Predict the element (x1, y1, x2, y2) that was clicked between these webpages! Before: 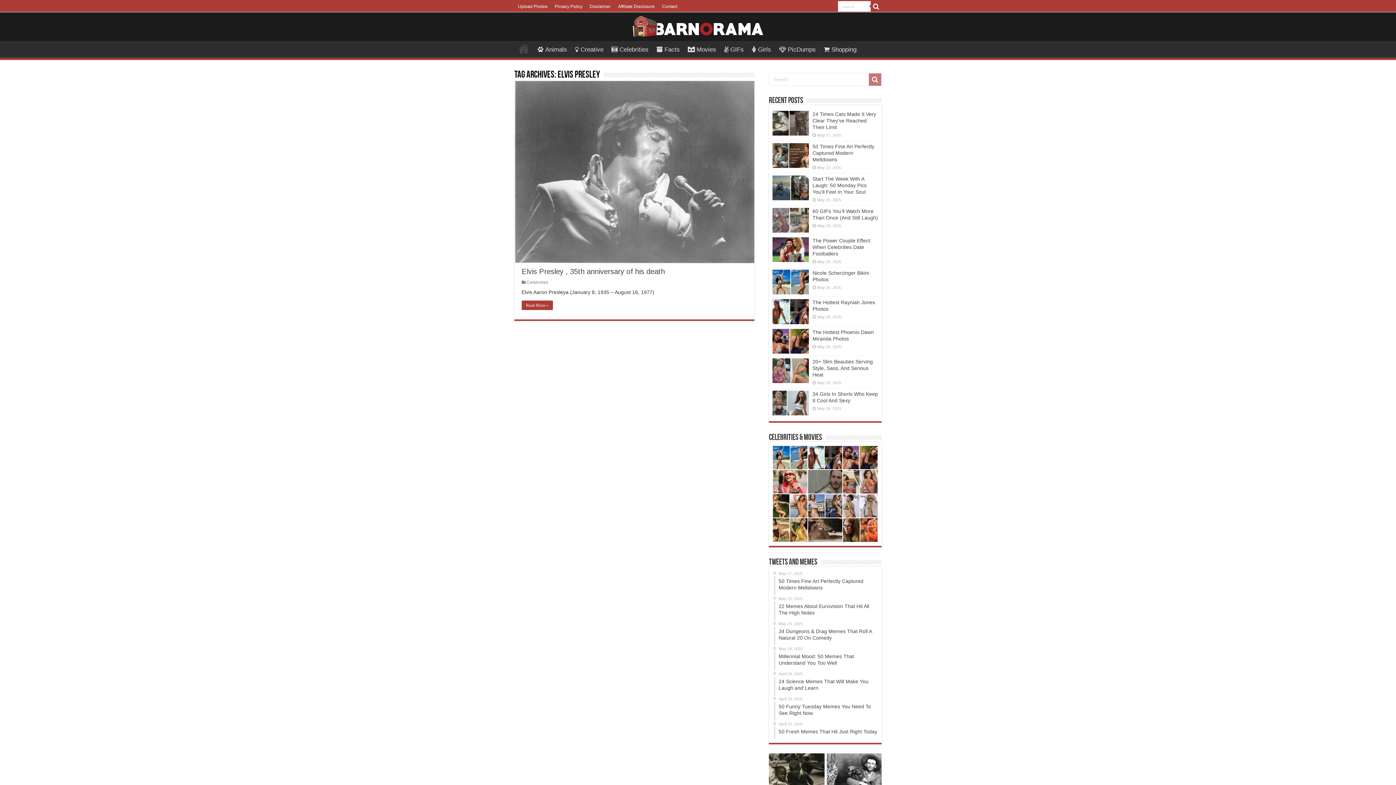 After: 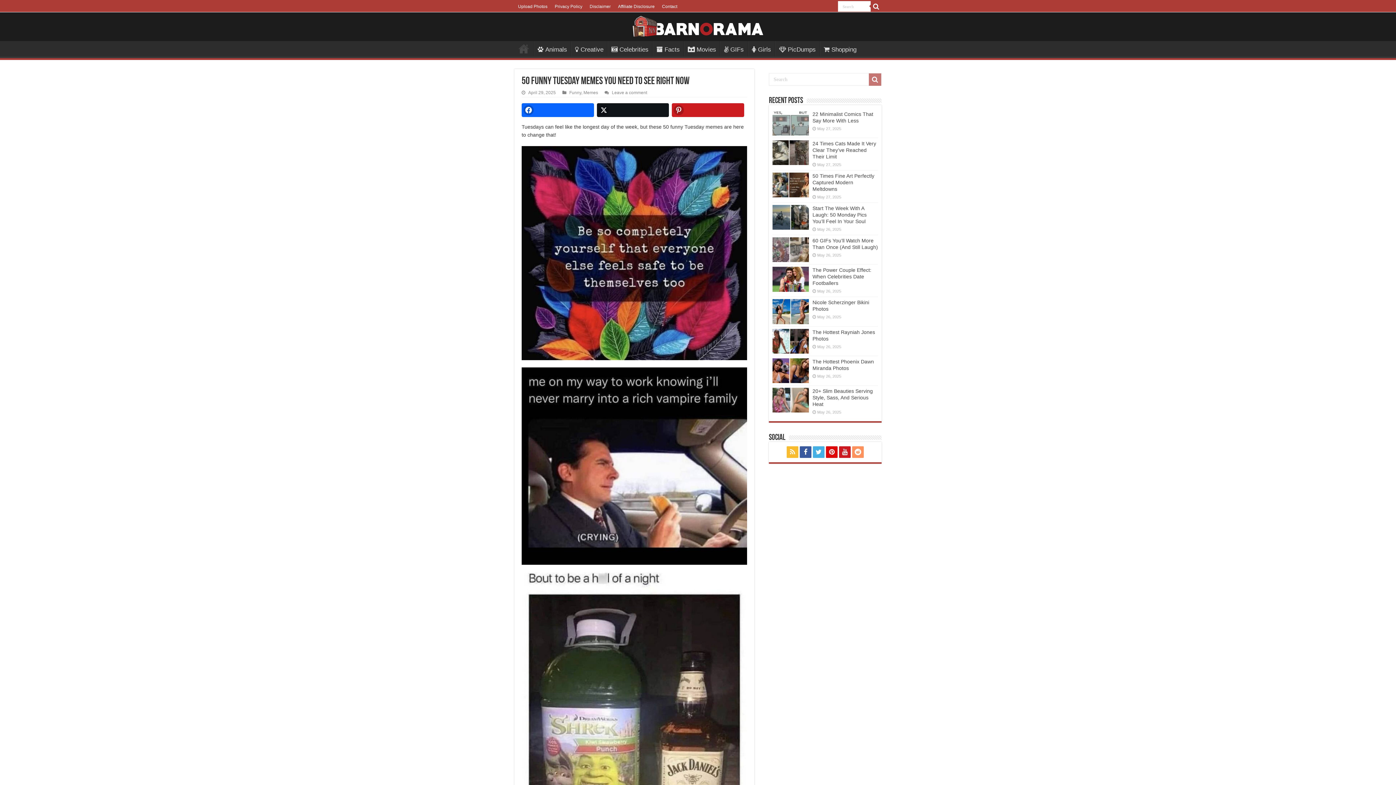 Action: label: April 29, 2025
50 Funny Tuesday Memes You Need To See Right Now bbox: (774, 695, 878, 721)